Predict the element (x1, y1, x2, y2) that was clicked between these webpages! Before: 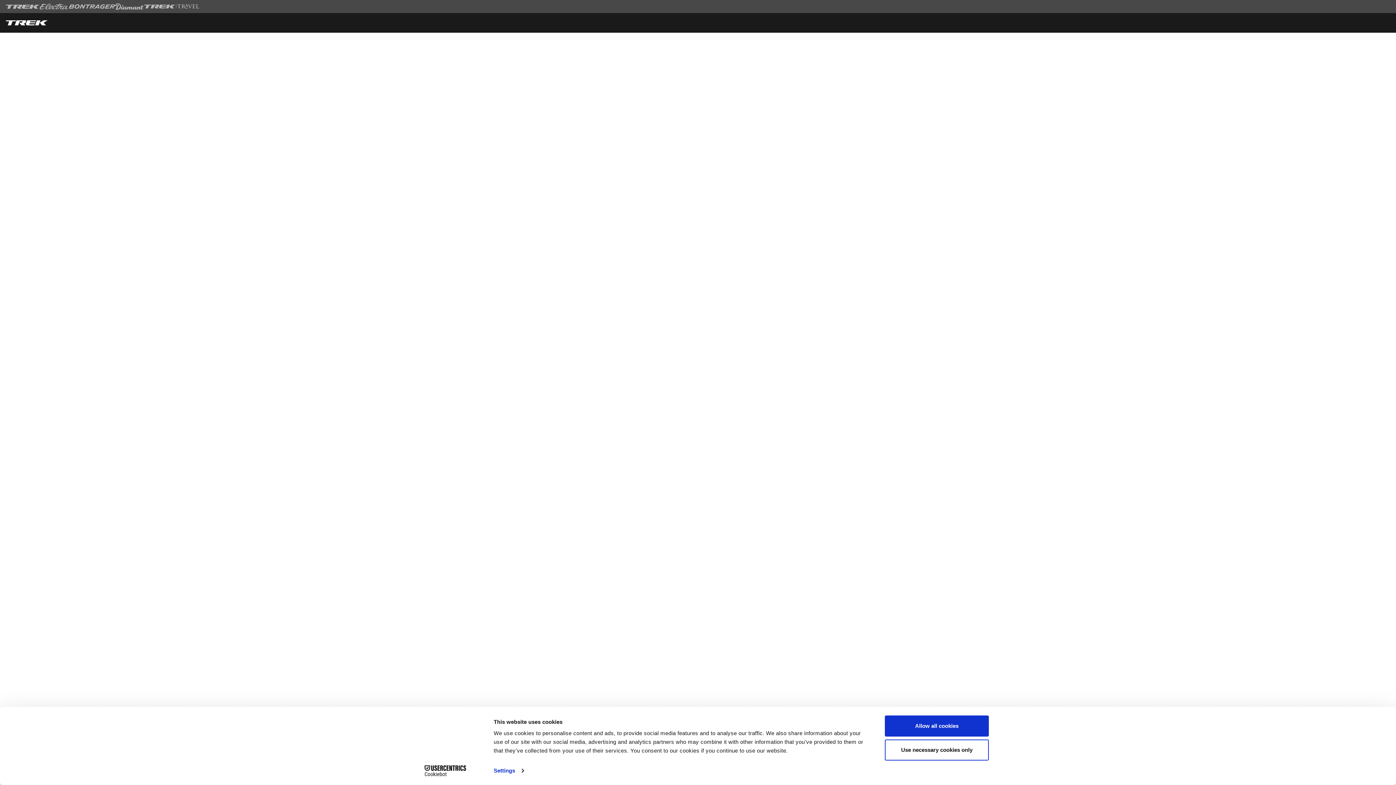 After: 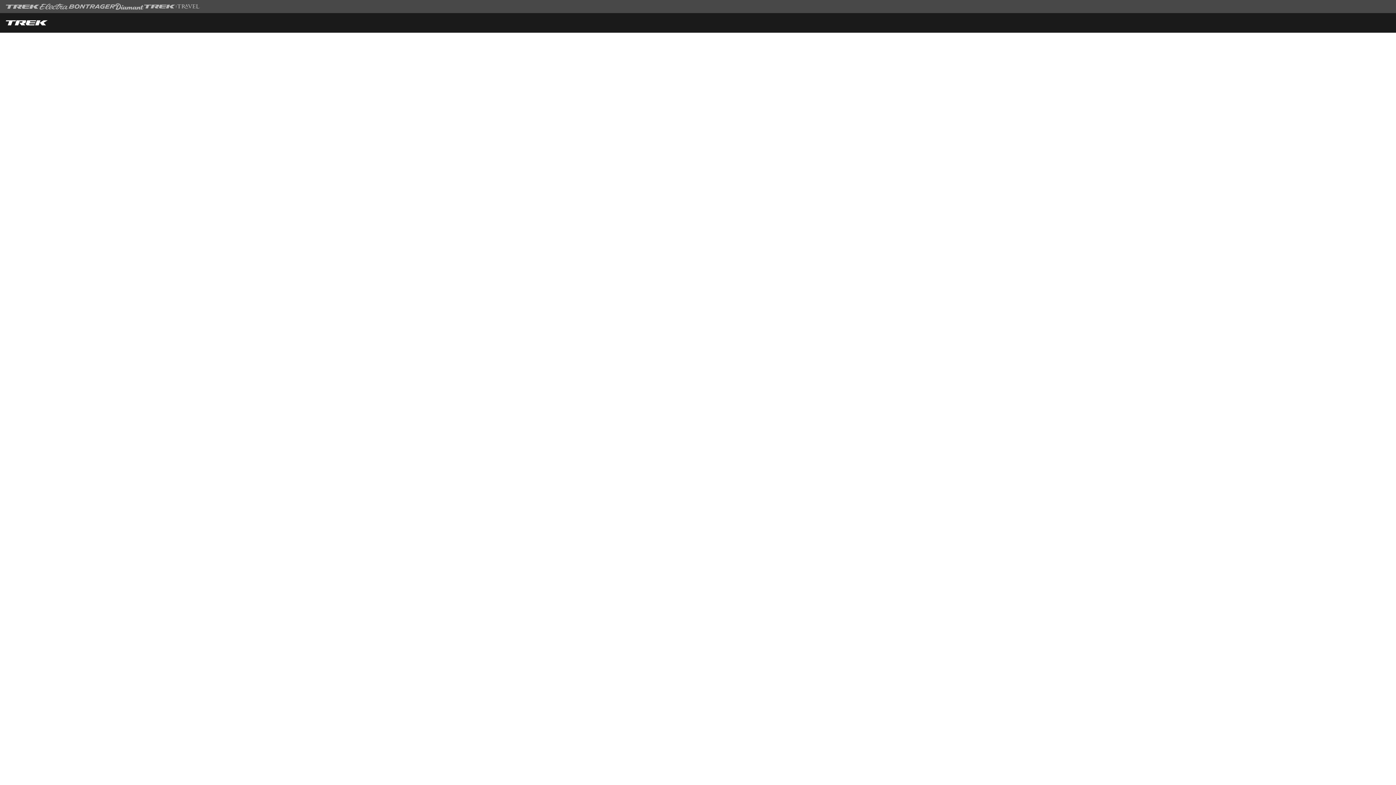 Action: label: Allow all cookies bbox: (885, 715, 989, 737)